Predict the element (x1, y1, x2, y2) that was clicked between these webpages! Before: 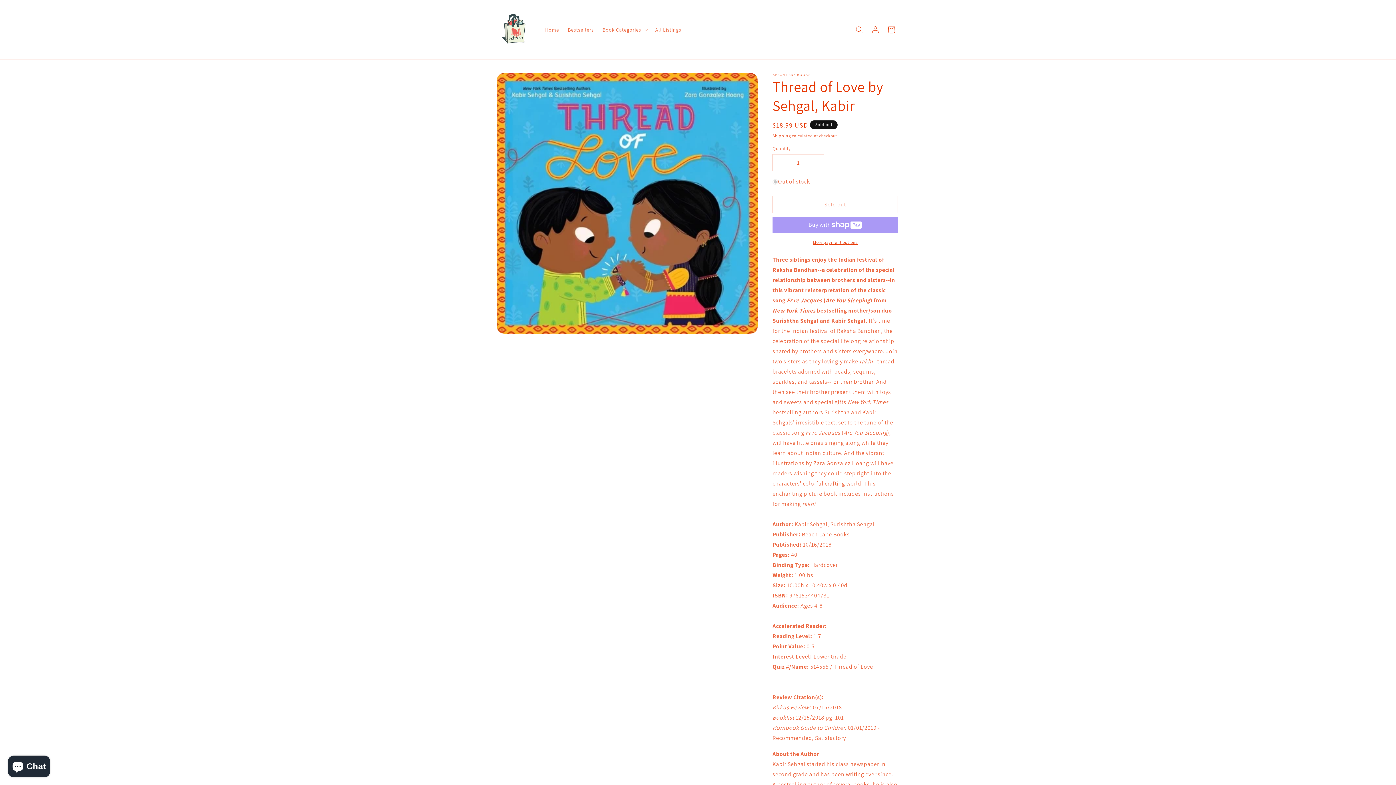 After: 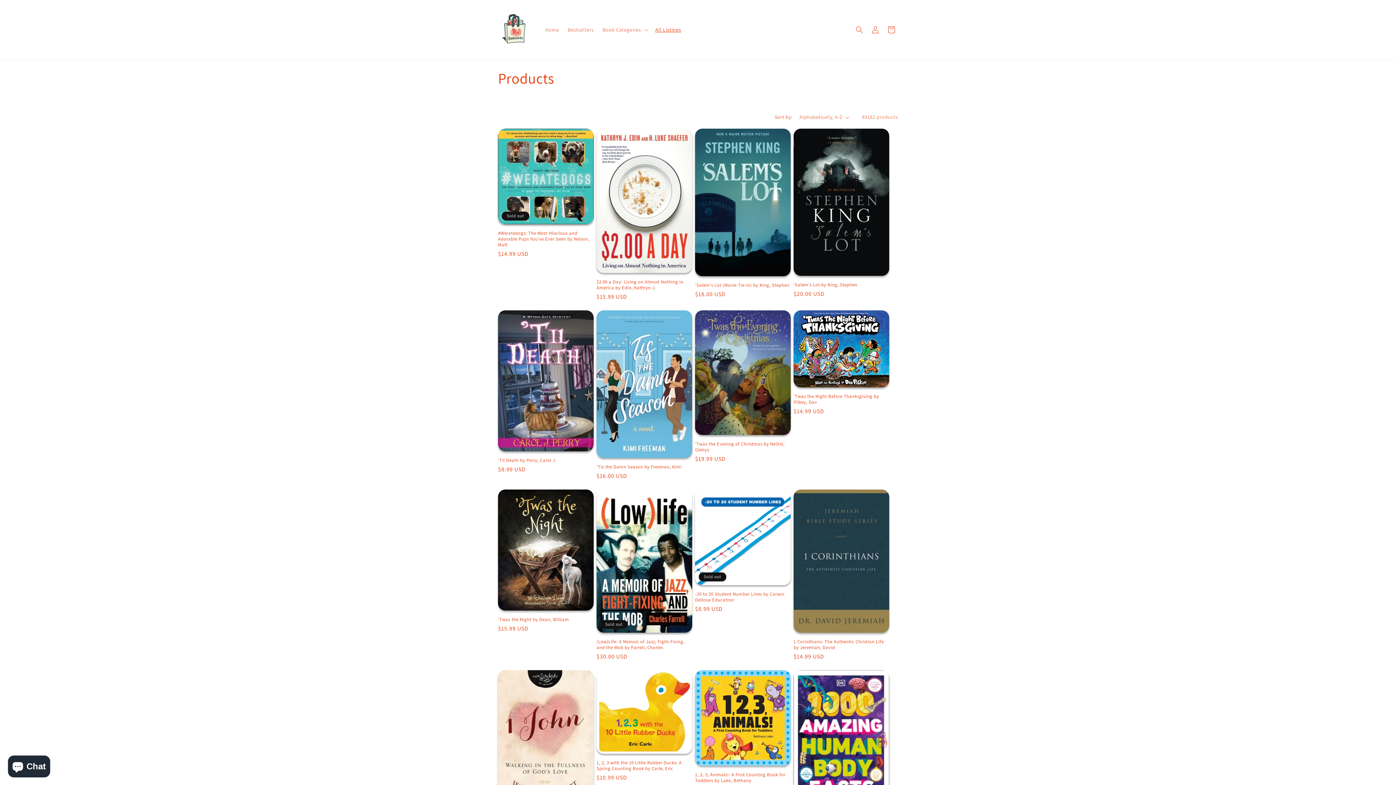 Action: label: All Listings bbox: (651, 22, 685, 37)